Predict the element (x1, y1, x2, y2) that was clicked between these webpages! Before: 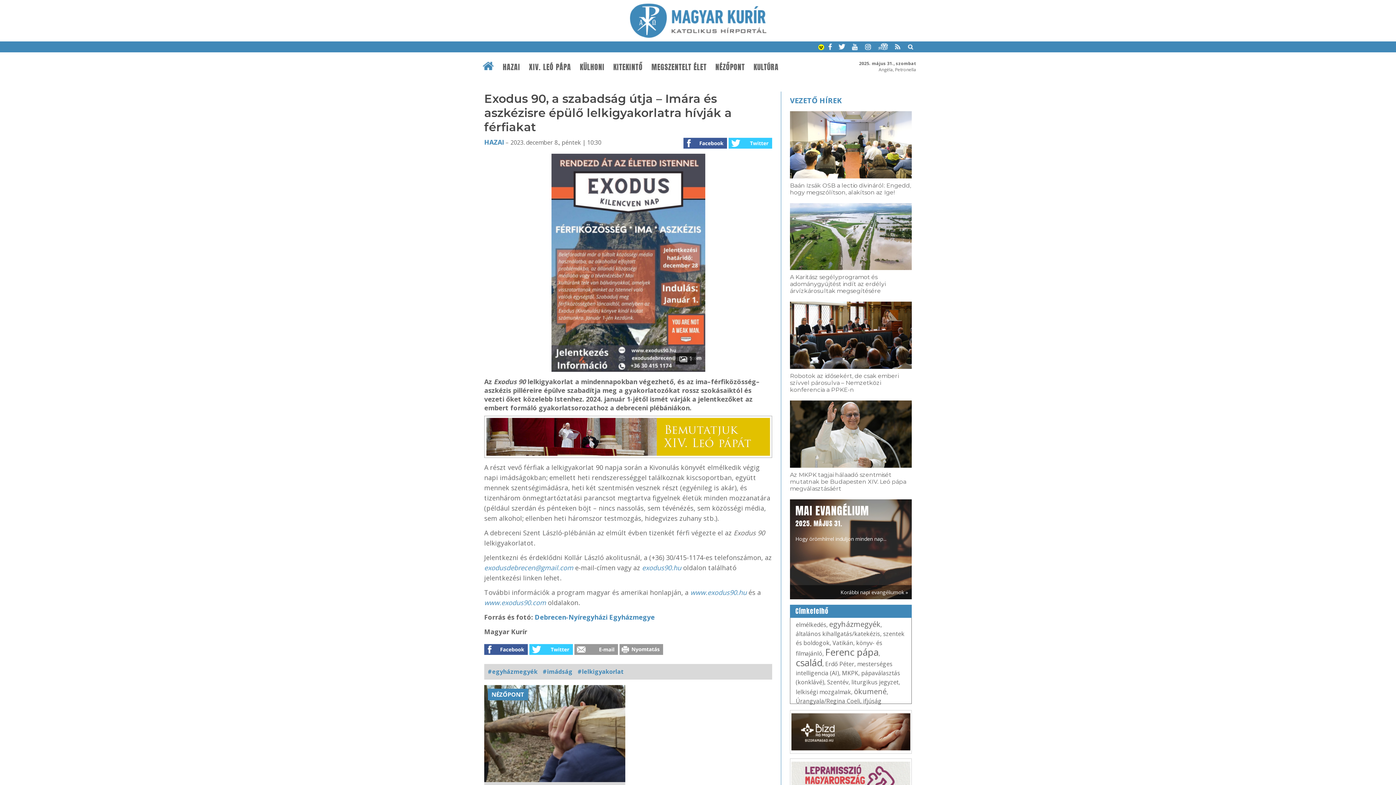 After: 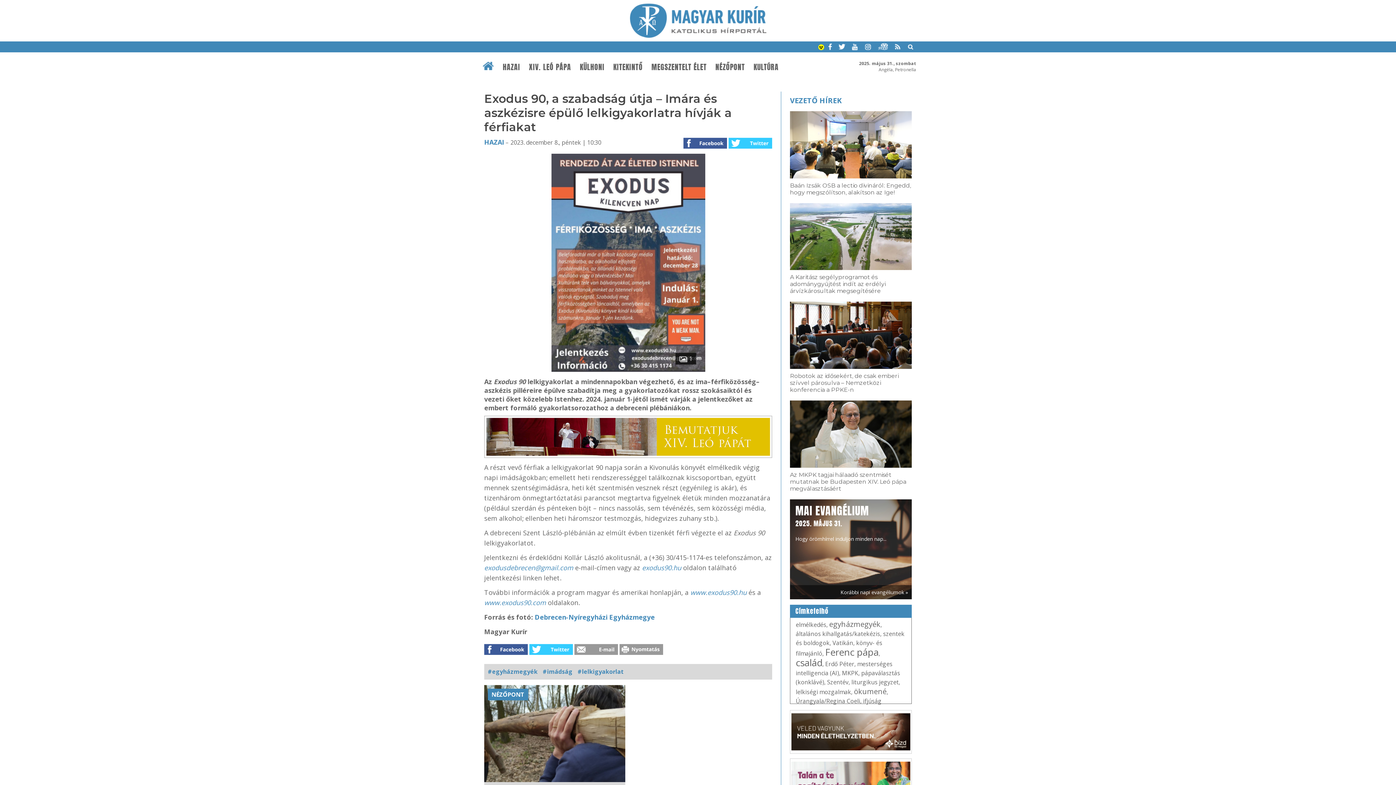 Action: bbox: (683, 141, 727, 150)